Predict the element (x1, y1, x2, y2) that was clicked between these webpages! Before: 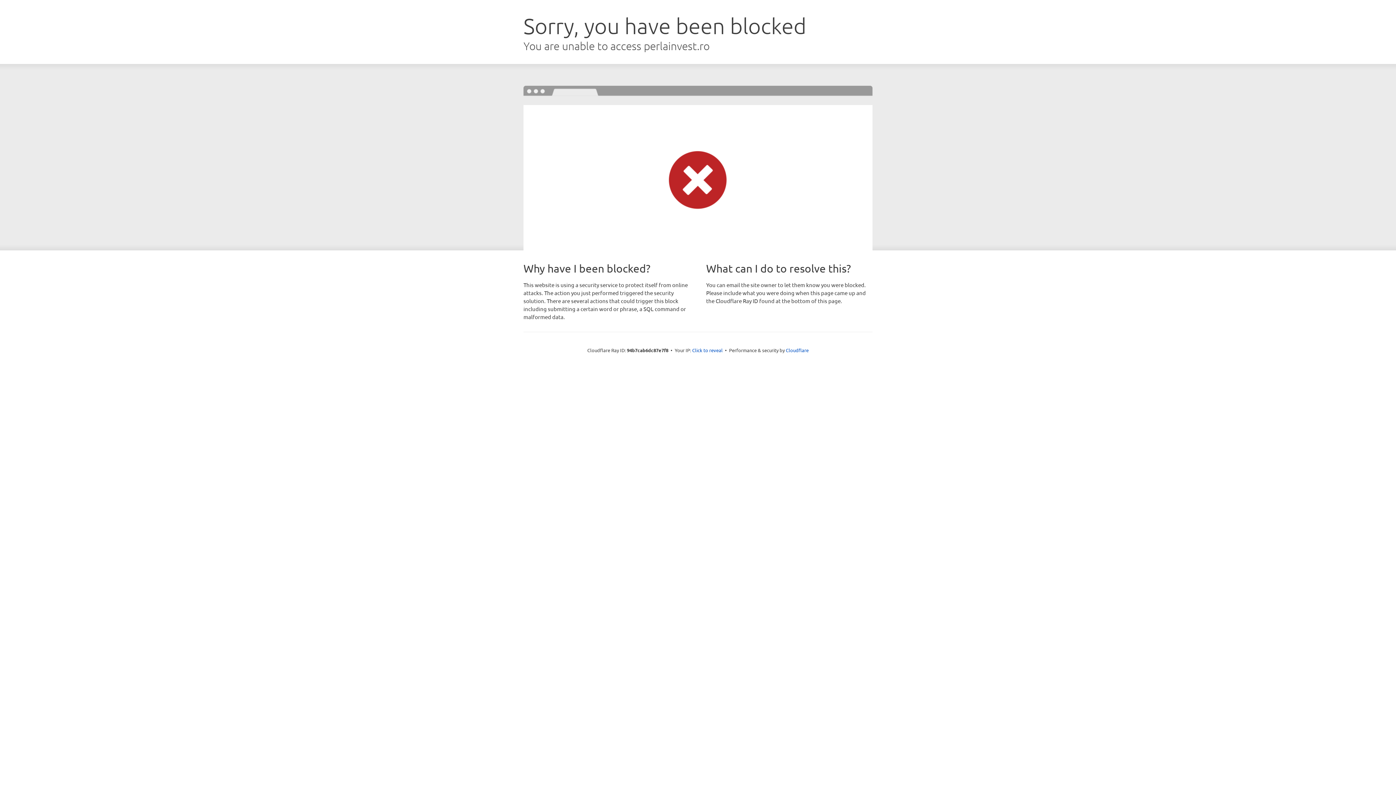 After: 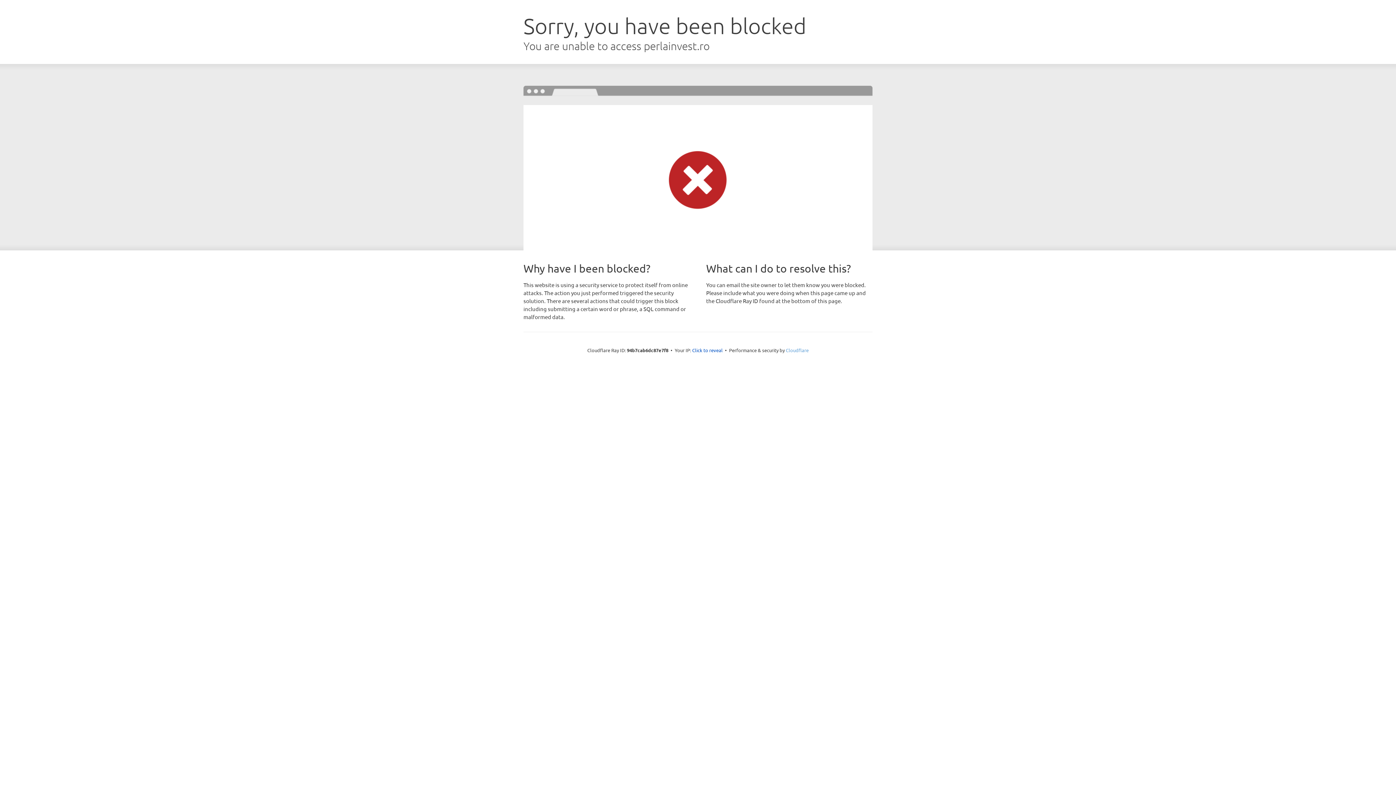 Action: label: Cloudflare bbox: (786, 347, 808, 353)